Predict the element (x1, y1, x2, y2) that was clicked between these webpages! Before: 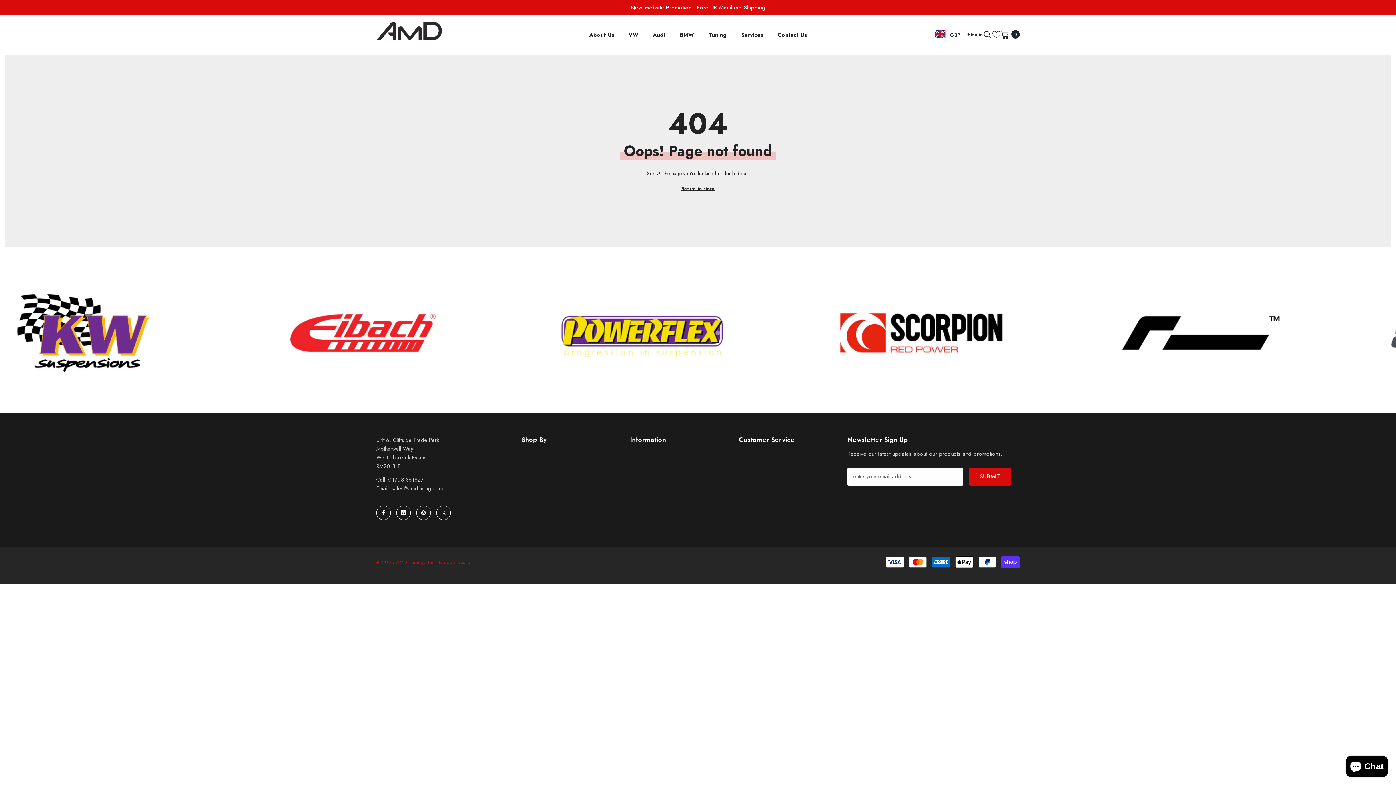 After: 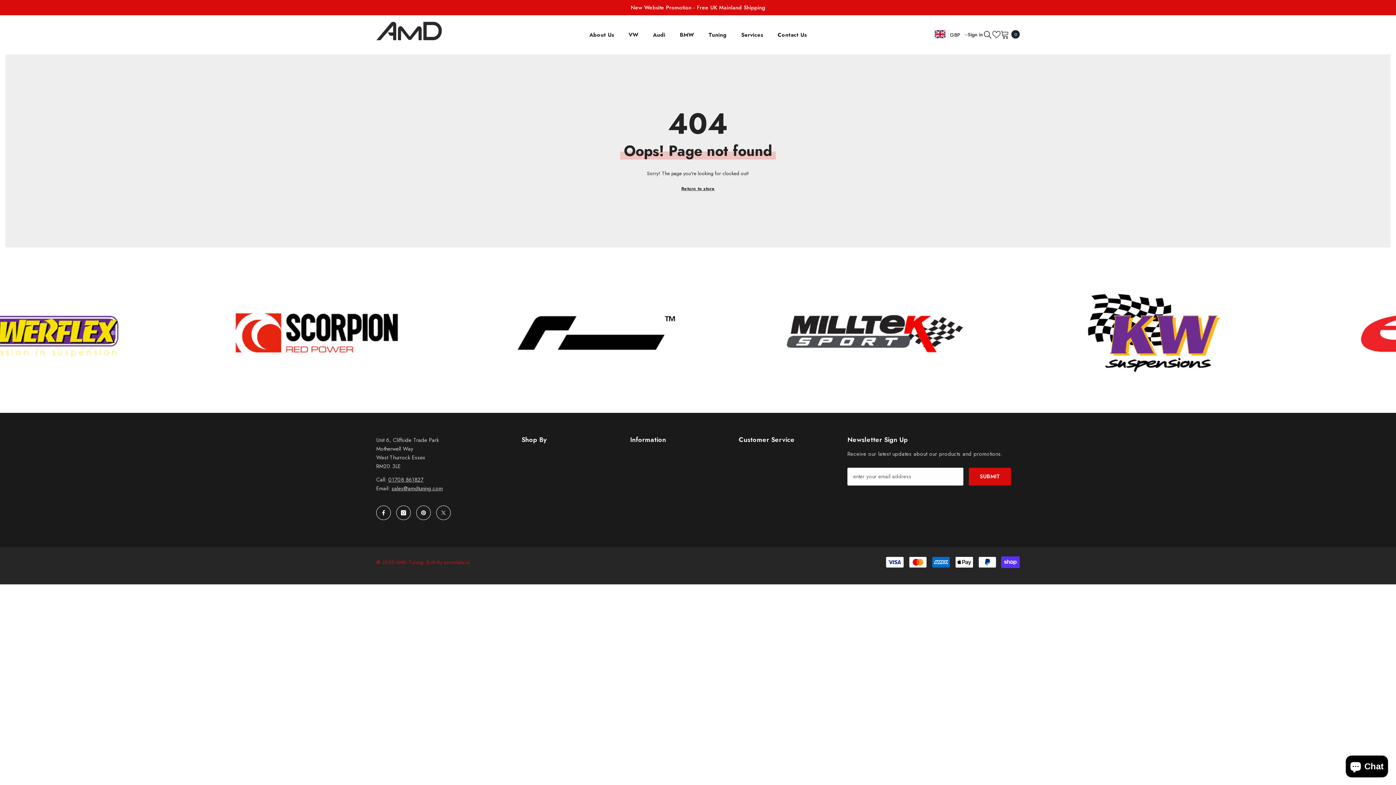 Action: bbox: (391, 484, 442, 492) label: sales@amdtuning.com